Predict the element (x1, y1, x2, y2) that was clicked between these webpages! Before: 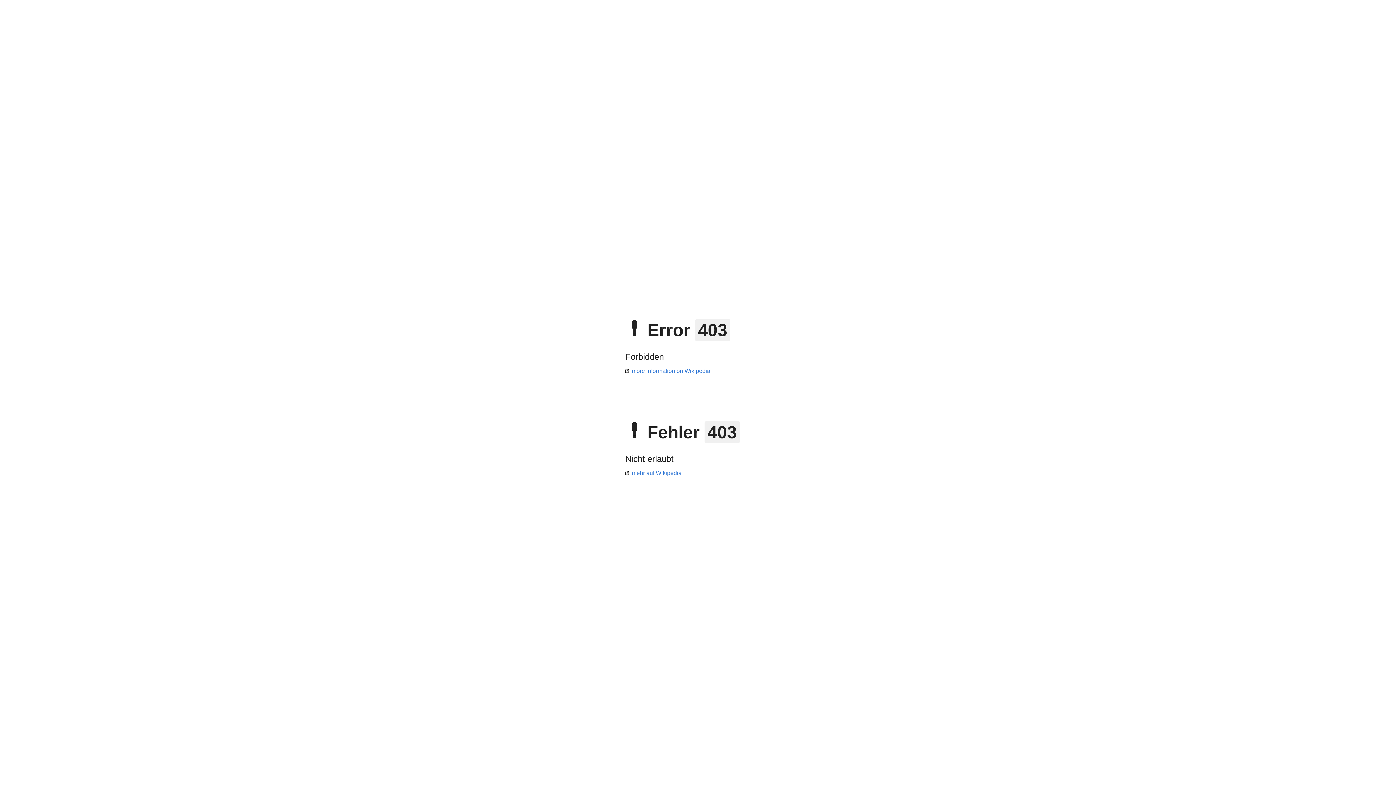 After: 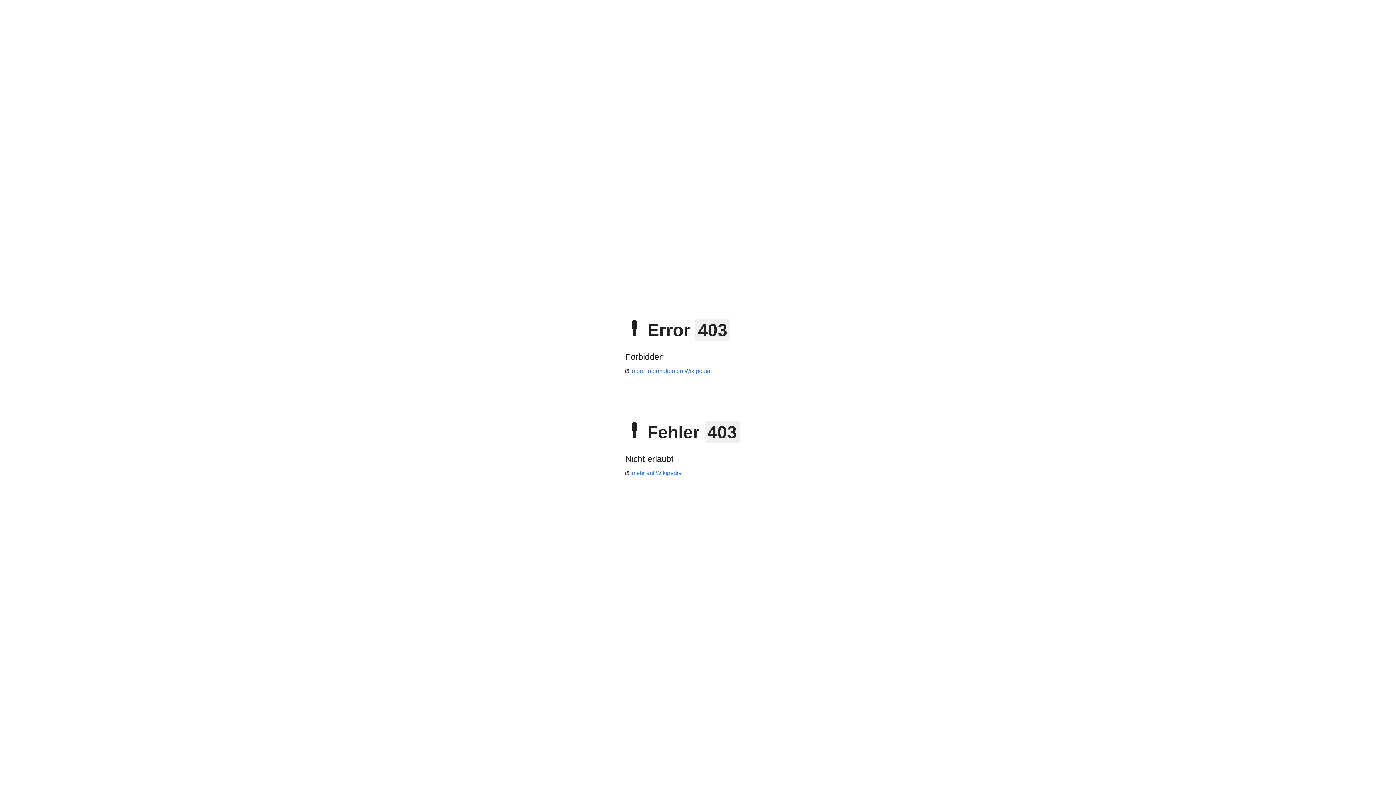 Action: label: mehr auf Wikipedia bbox: (625, 470, 681, 476)